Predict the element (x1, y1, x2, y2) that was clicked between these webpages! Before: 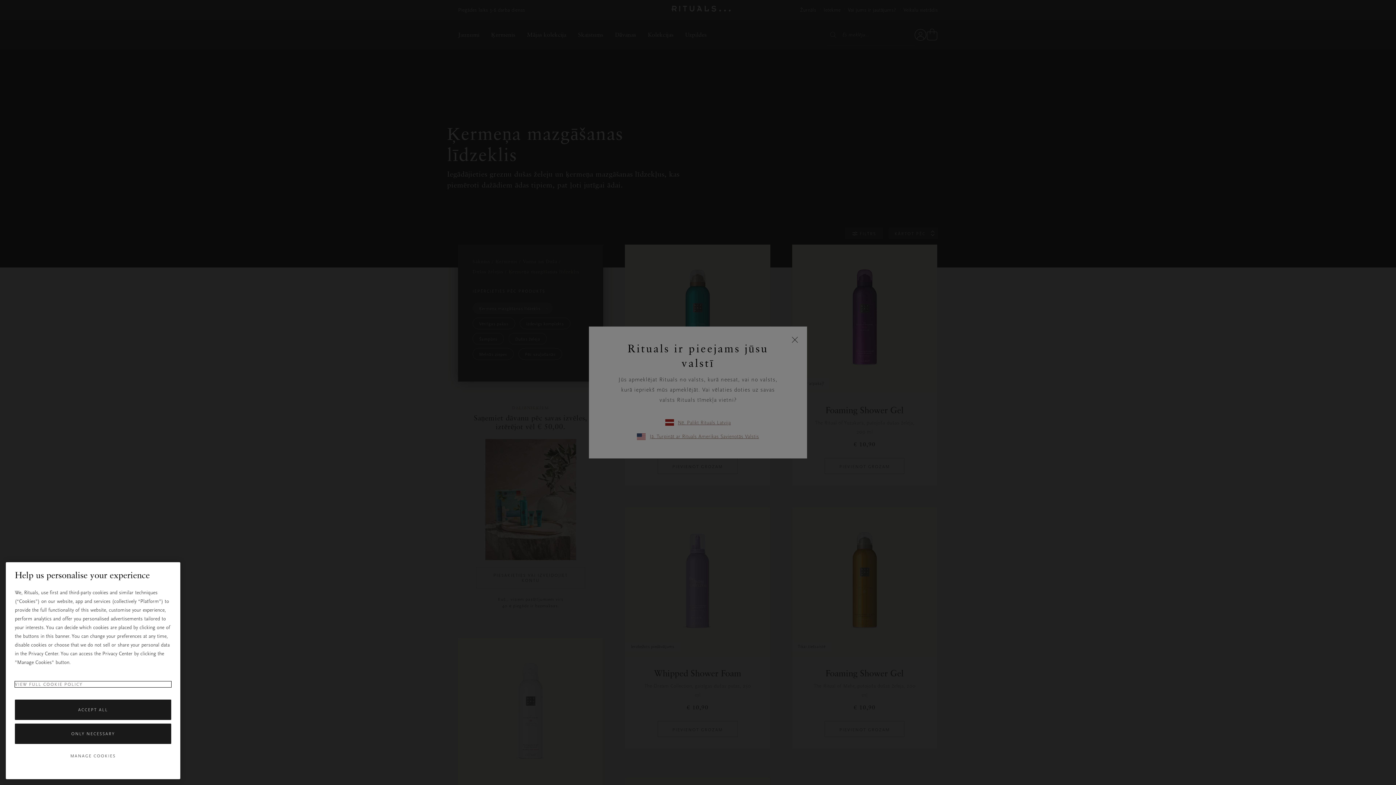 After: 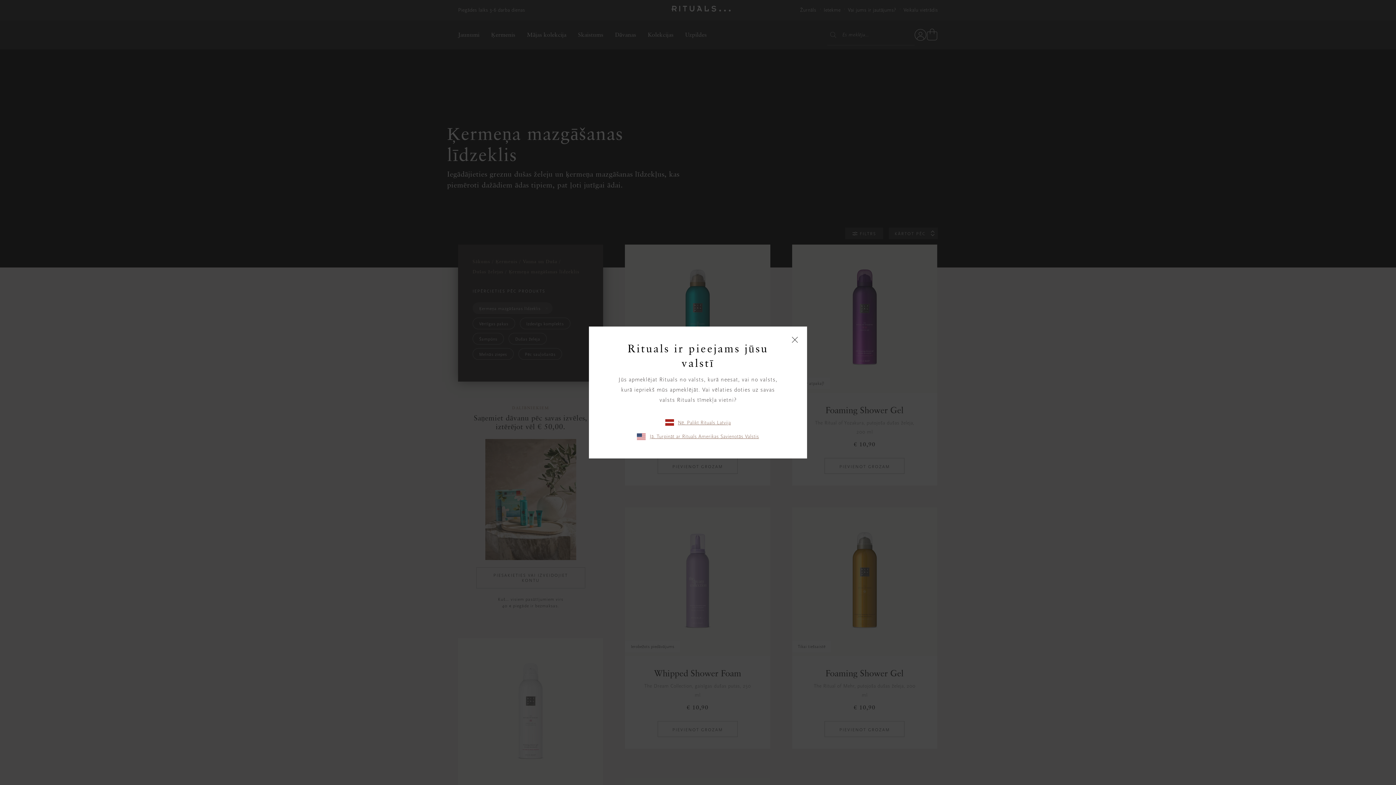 Action: label: ONLY NECESSARY bbox: (14, 723, 171, 744)